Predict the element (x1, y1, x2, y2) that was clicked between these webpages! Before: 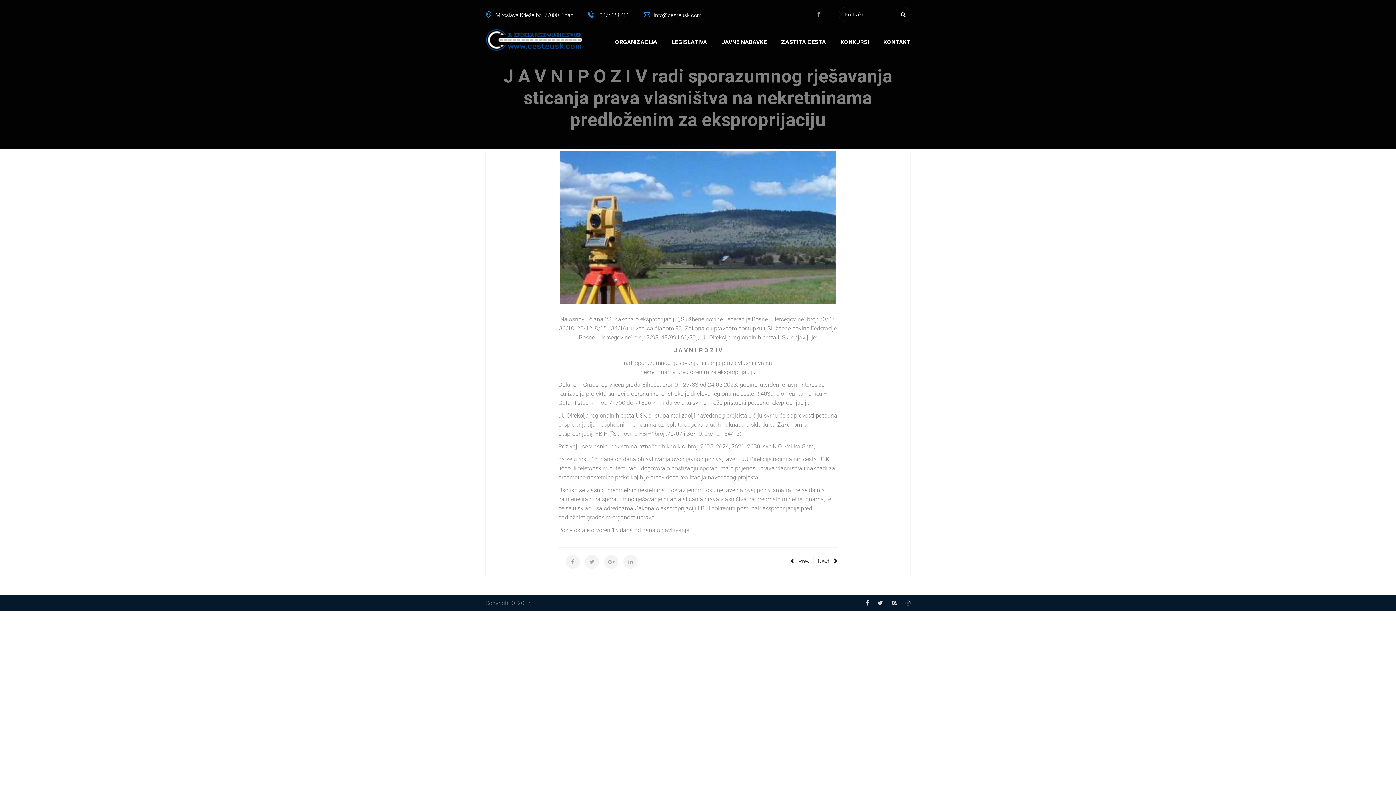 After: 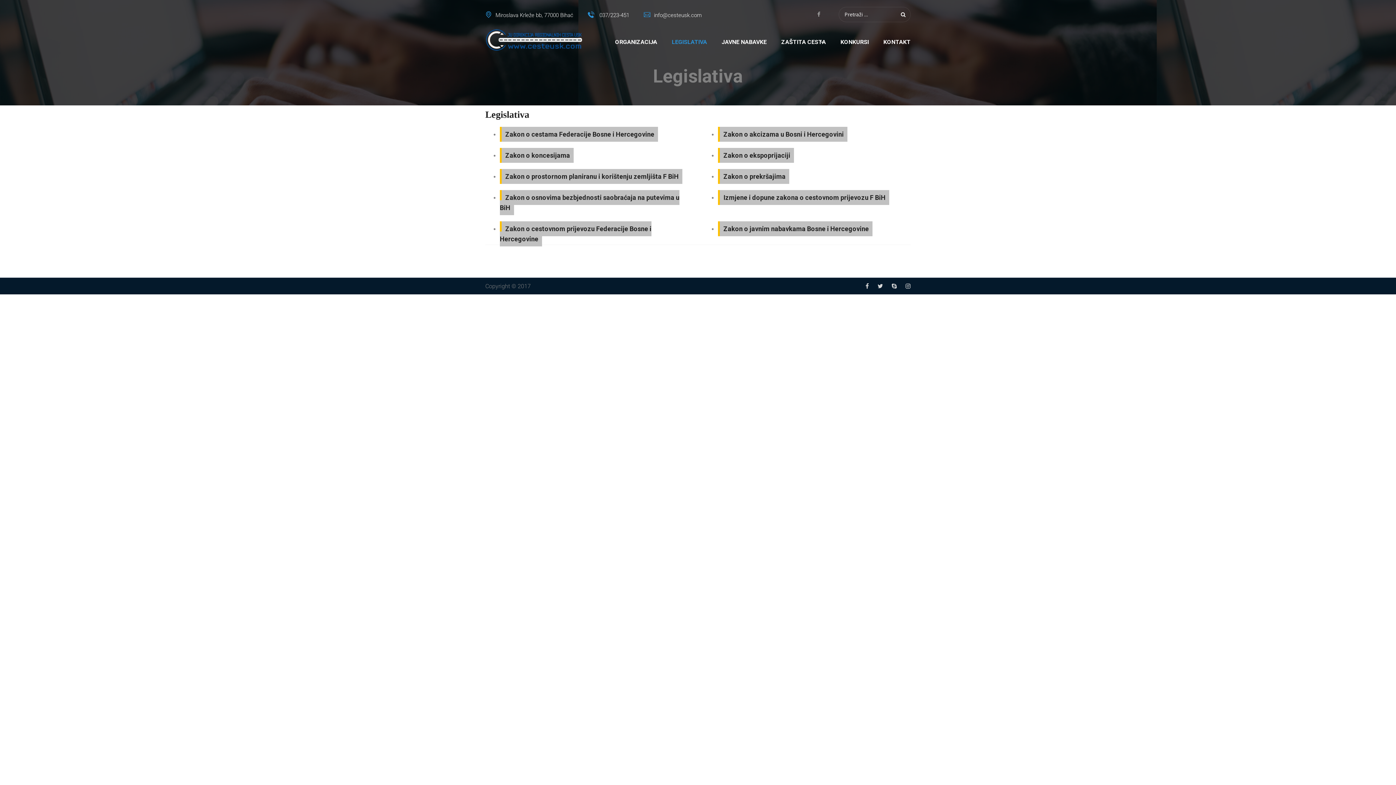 Action: bbox: (664, 29, 707, 56) label: LEGISLATIVA